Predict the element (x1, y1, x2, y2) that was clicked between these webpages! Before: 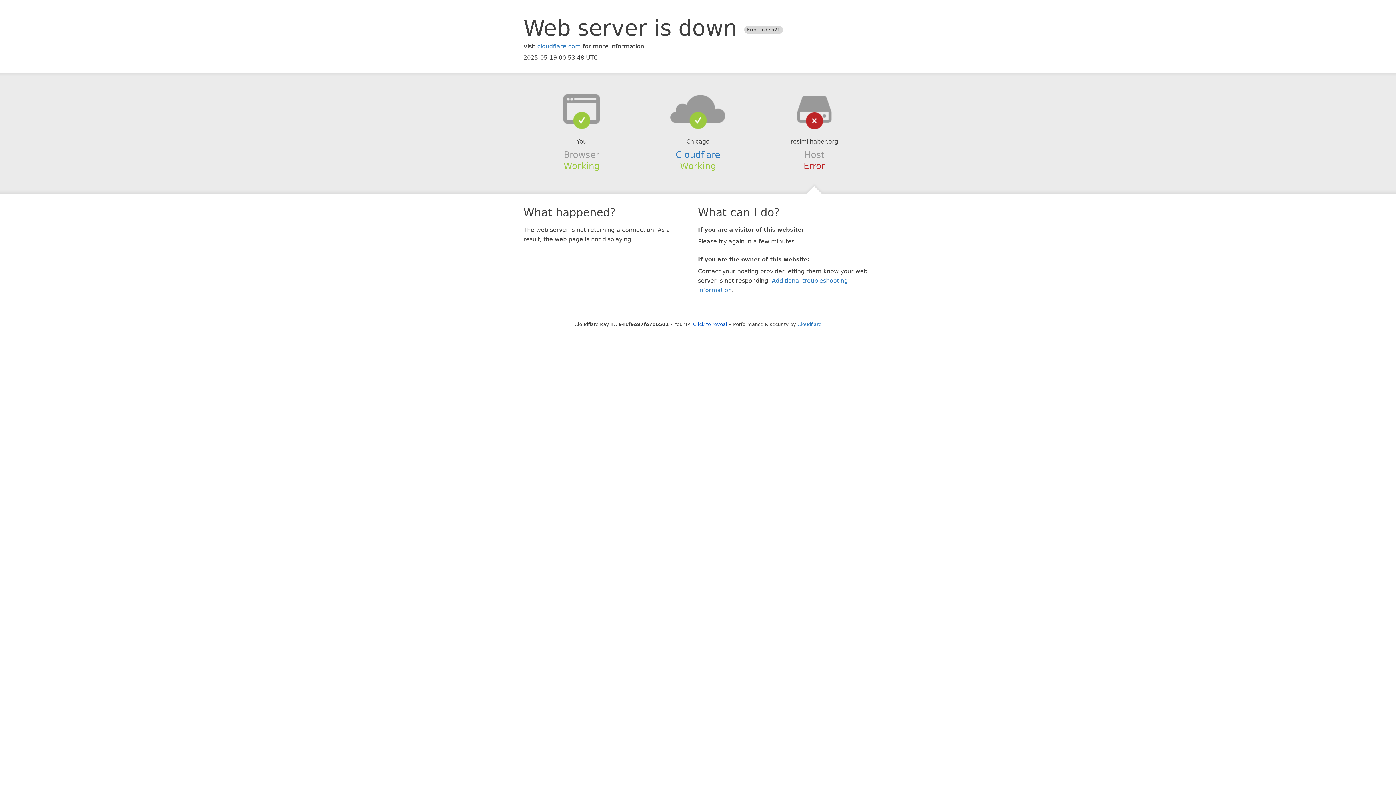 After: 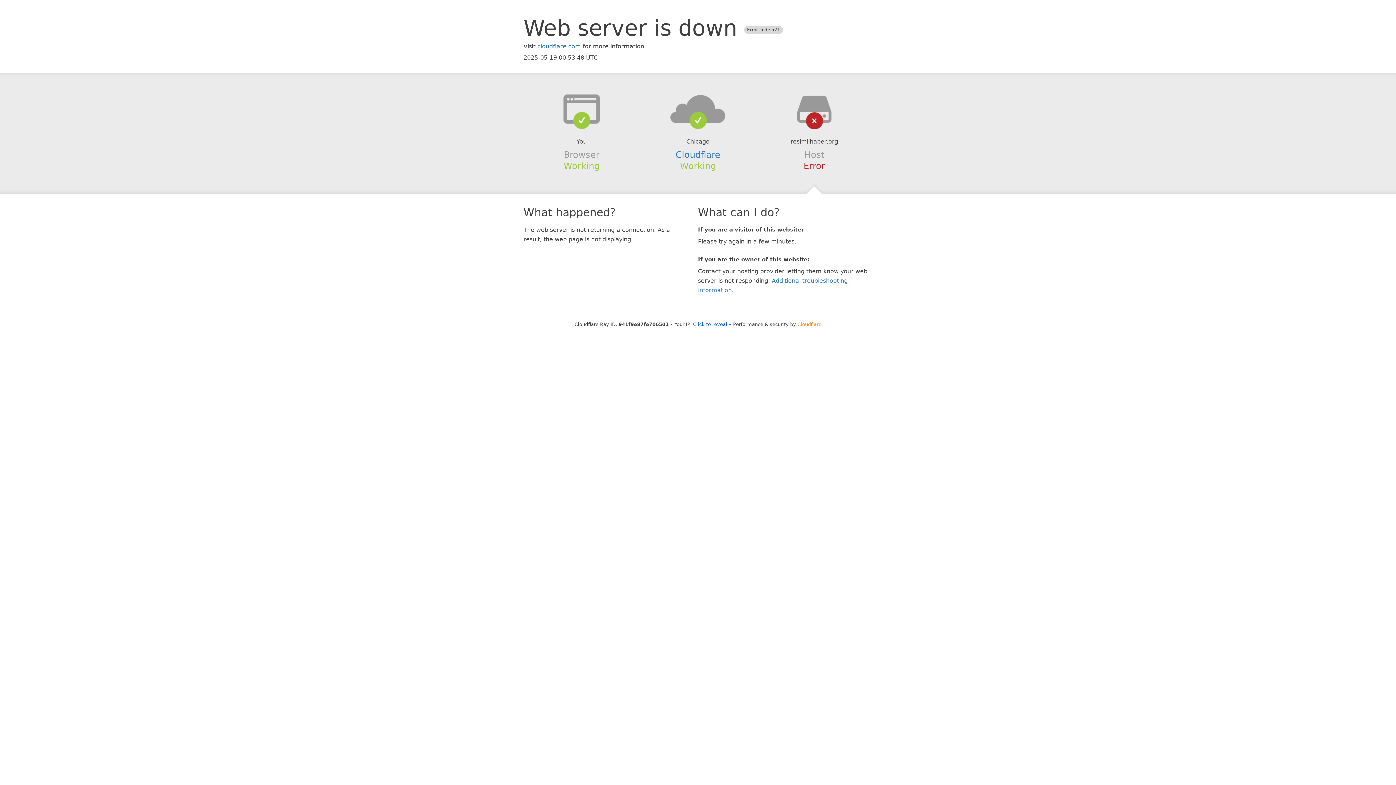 Action: label: Cloudflare bbox: (797, 321, 821, 327)